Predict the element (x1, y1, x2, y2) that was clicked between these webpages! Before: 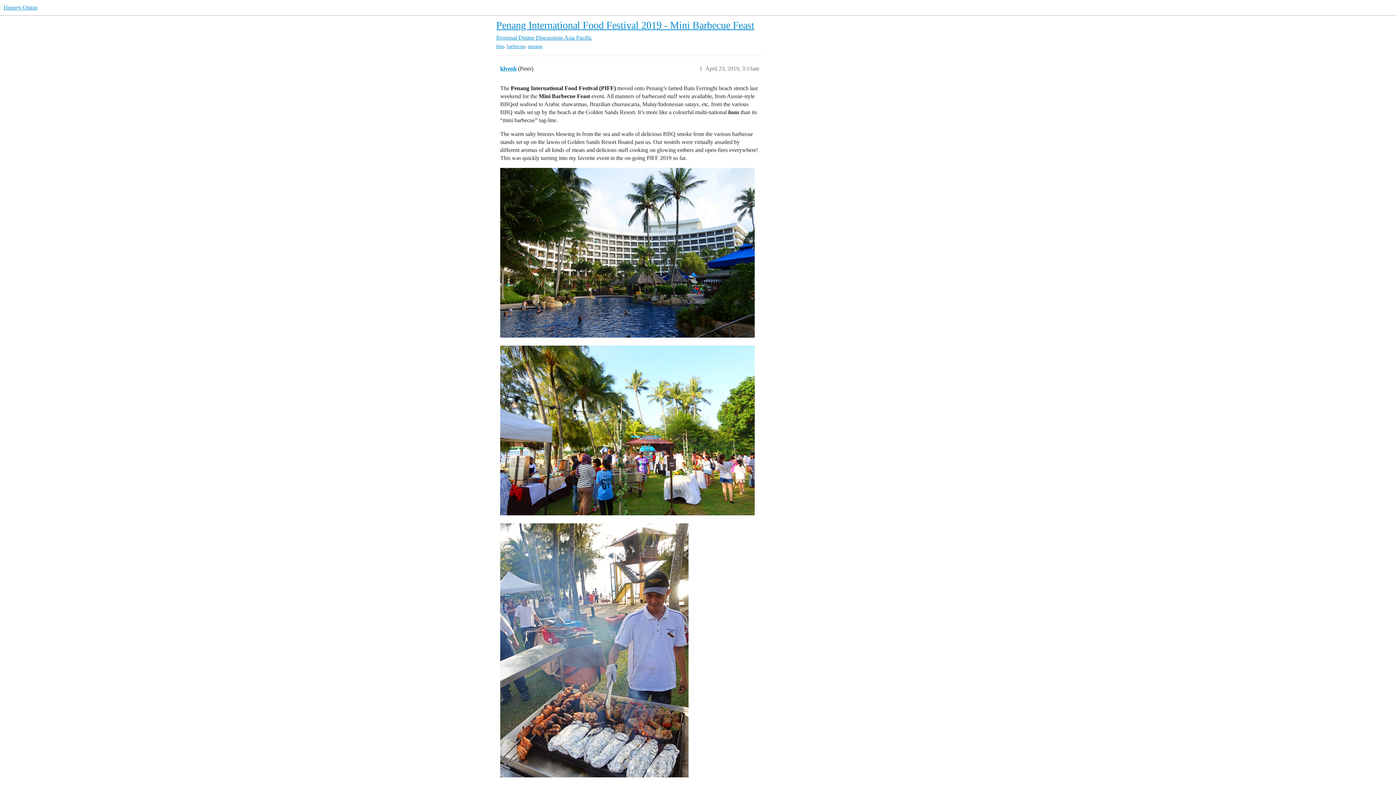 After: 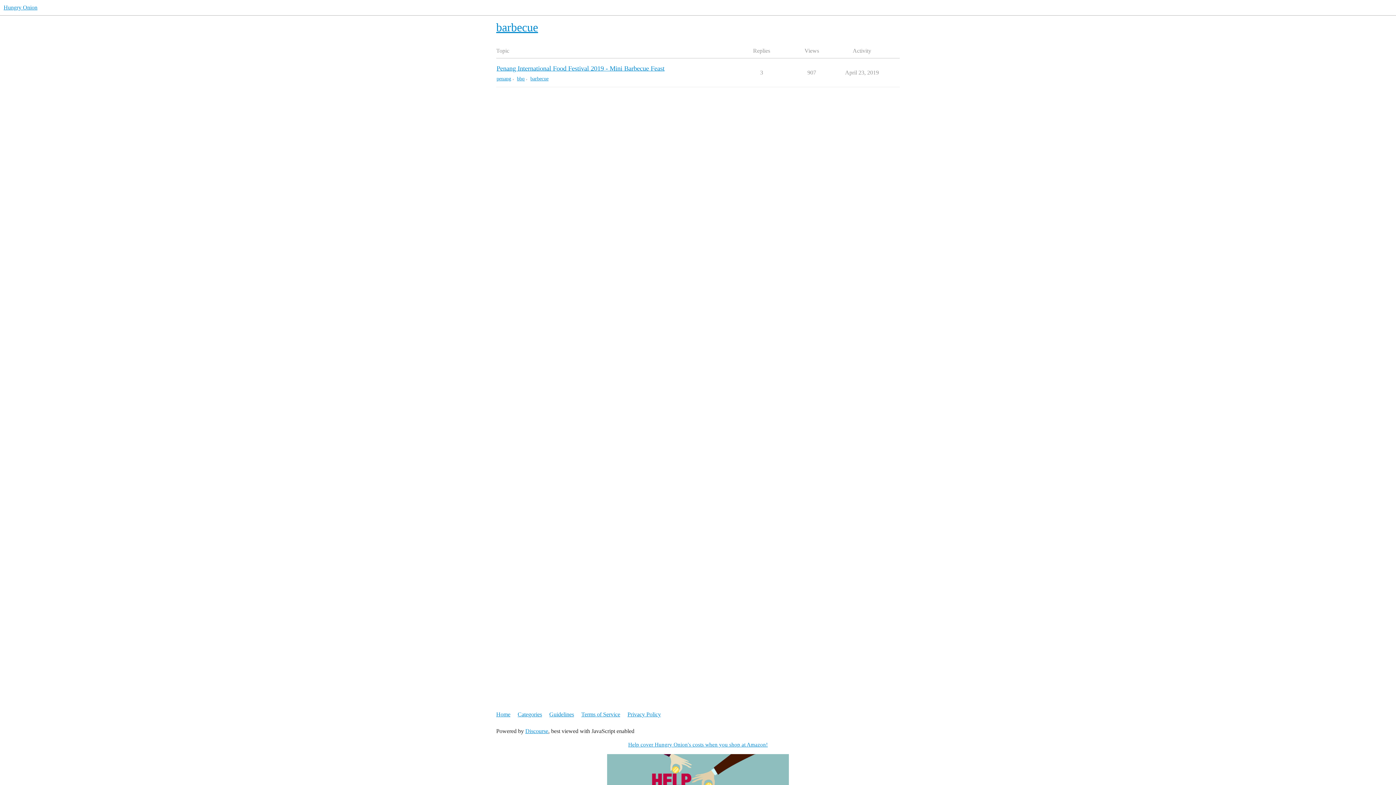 Action: label: barbecue bbox: (506, 43, 525, 49)